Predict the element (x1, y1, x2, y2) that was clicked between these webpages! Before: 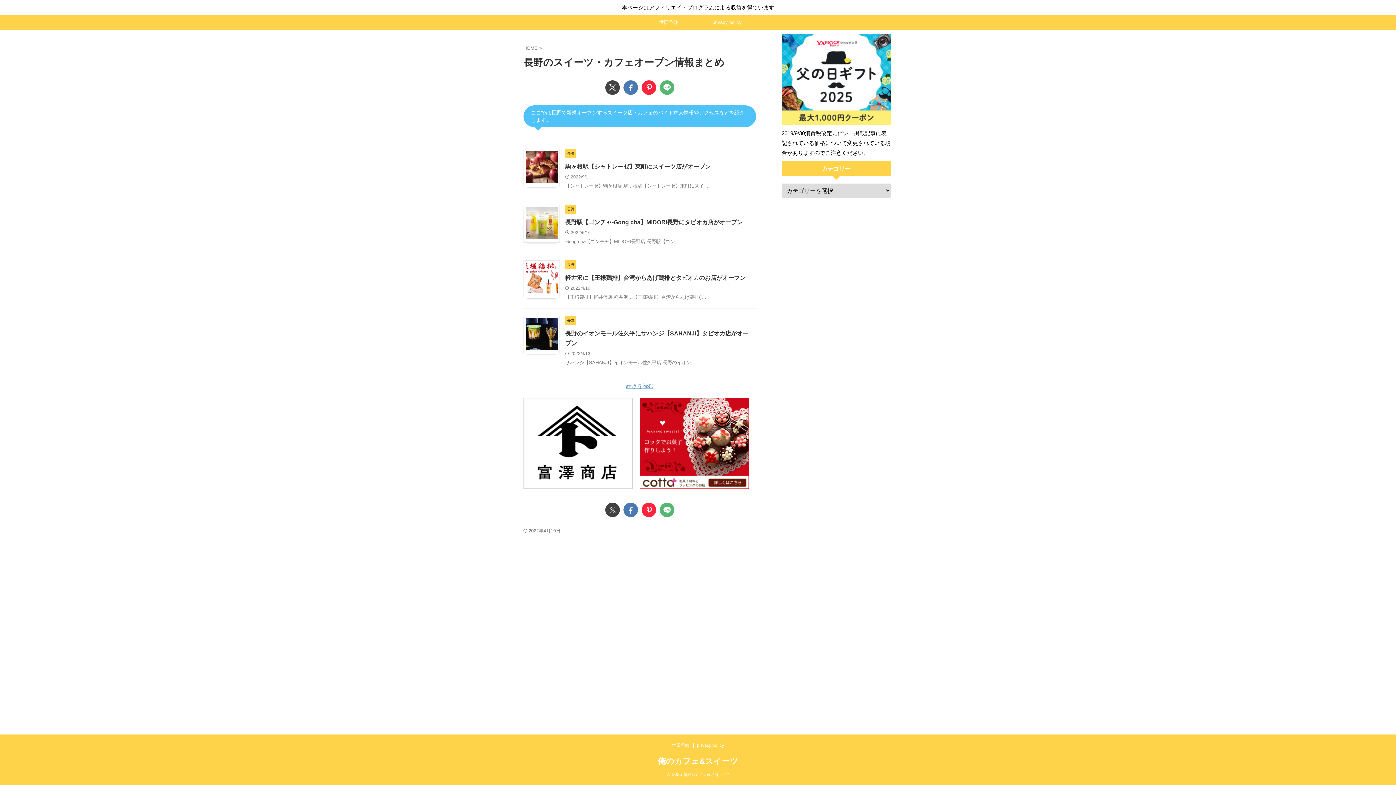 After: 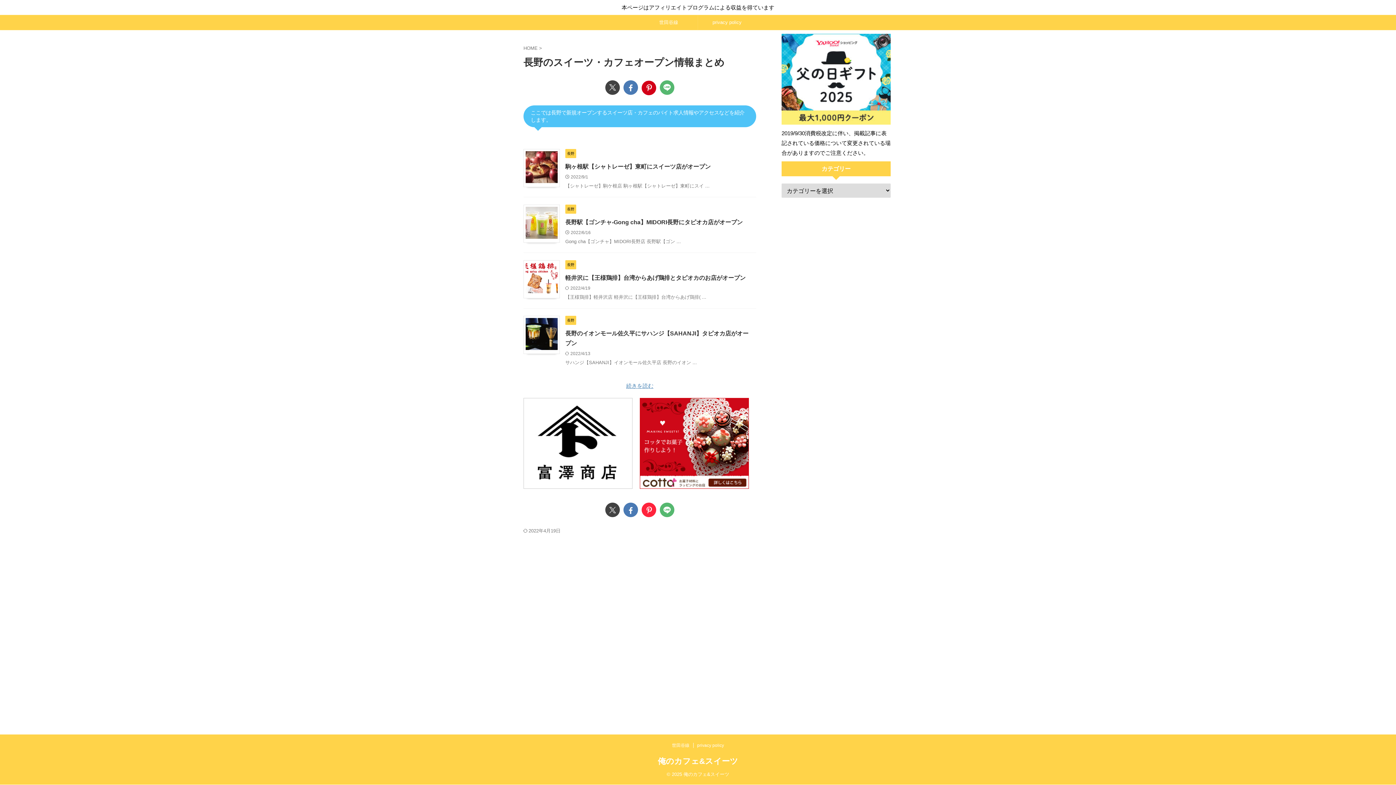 Action: bbox: (641, 80, 656, 94)